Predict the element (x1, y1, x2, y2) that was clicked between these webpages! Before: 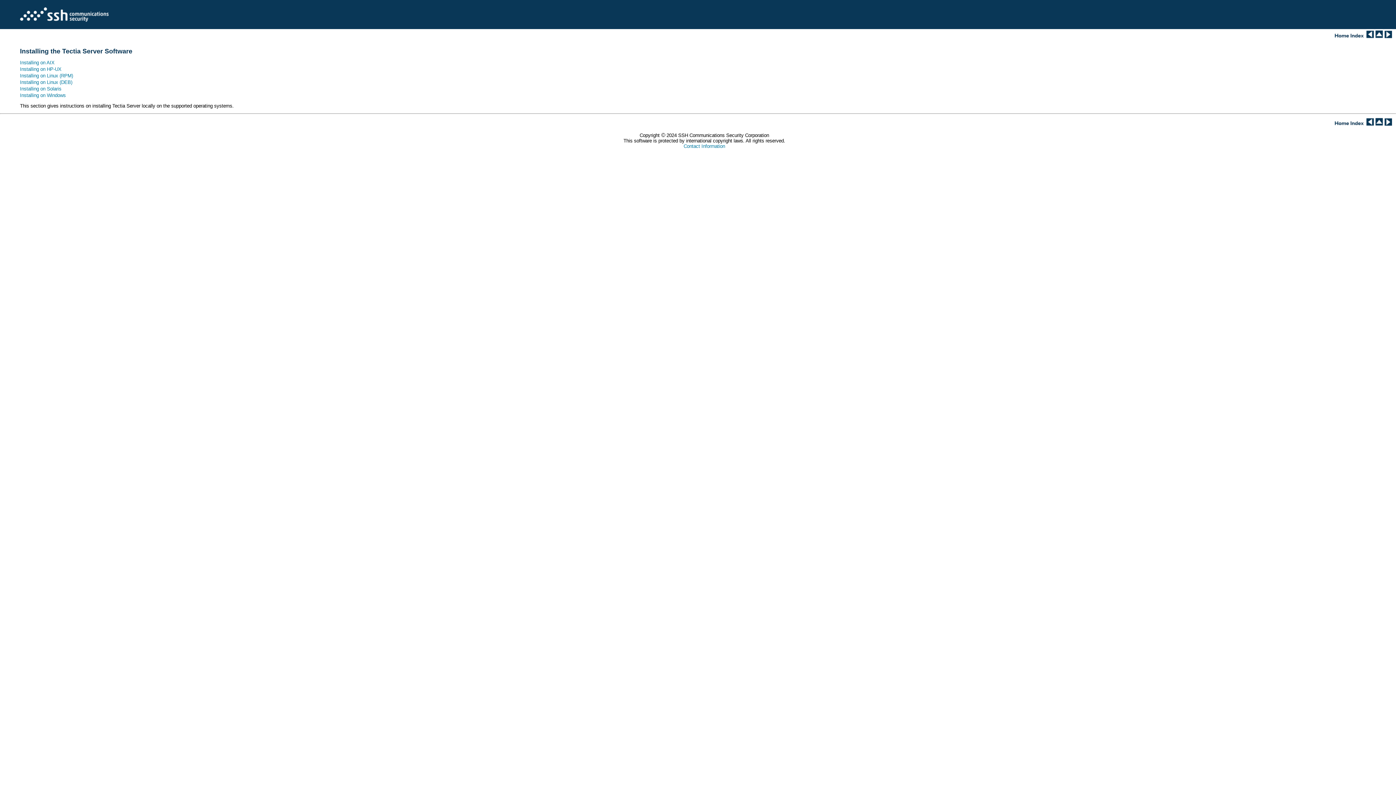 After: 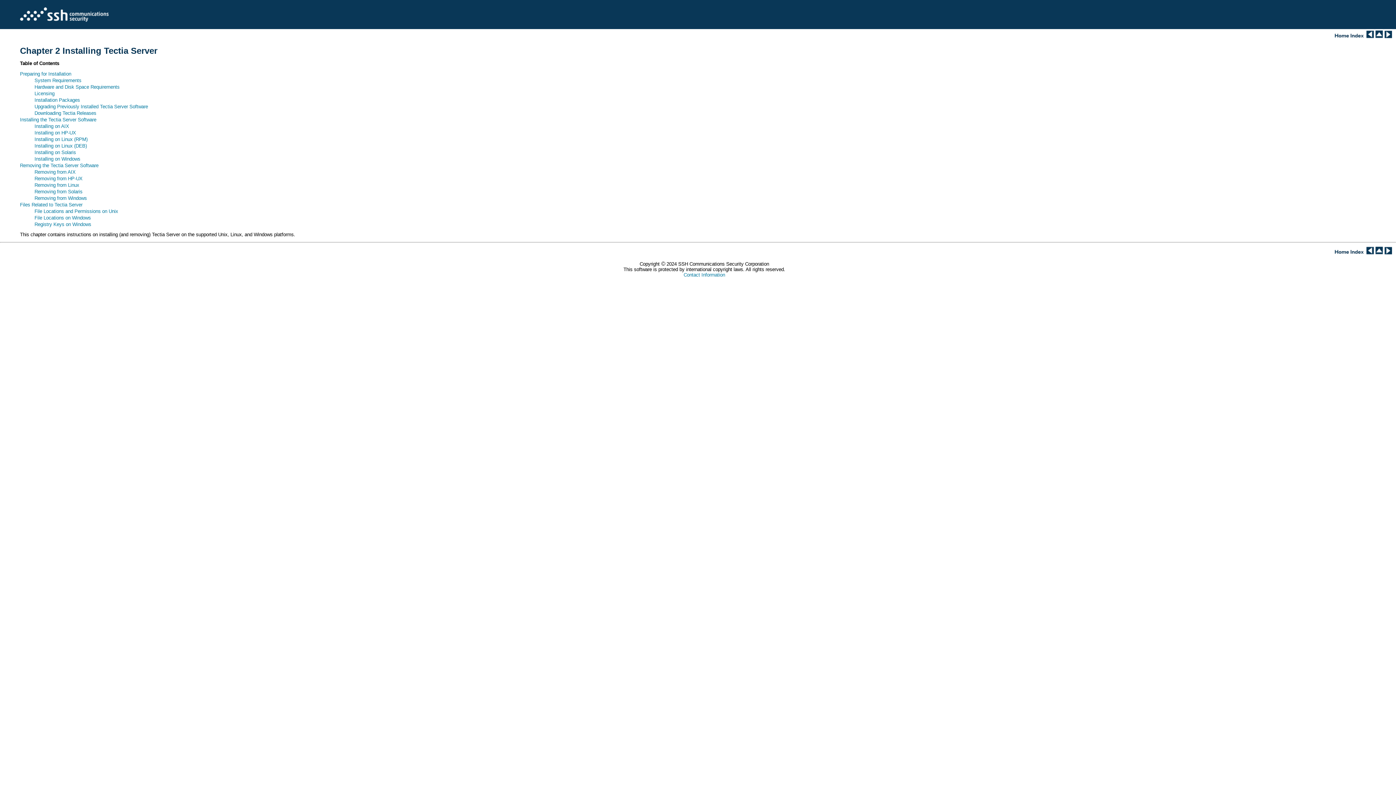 Action: bbox: (1375, 121, 1383, 126)